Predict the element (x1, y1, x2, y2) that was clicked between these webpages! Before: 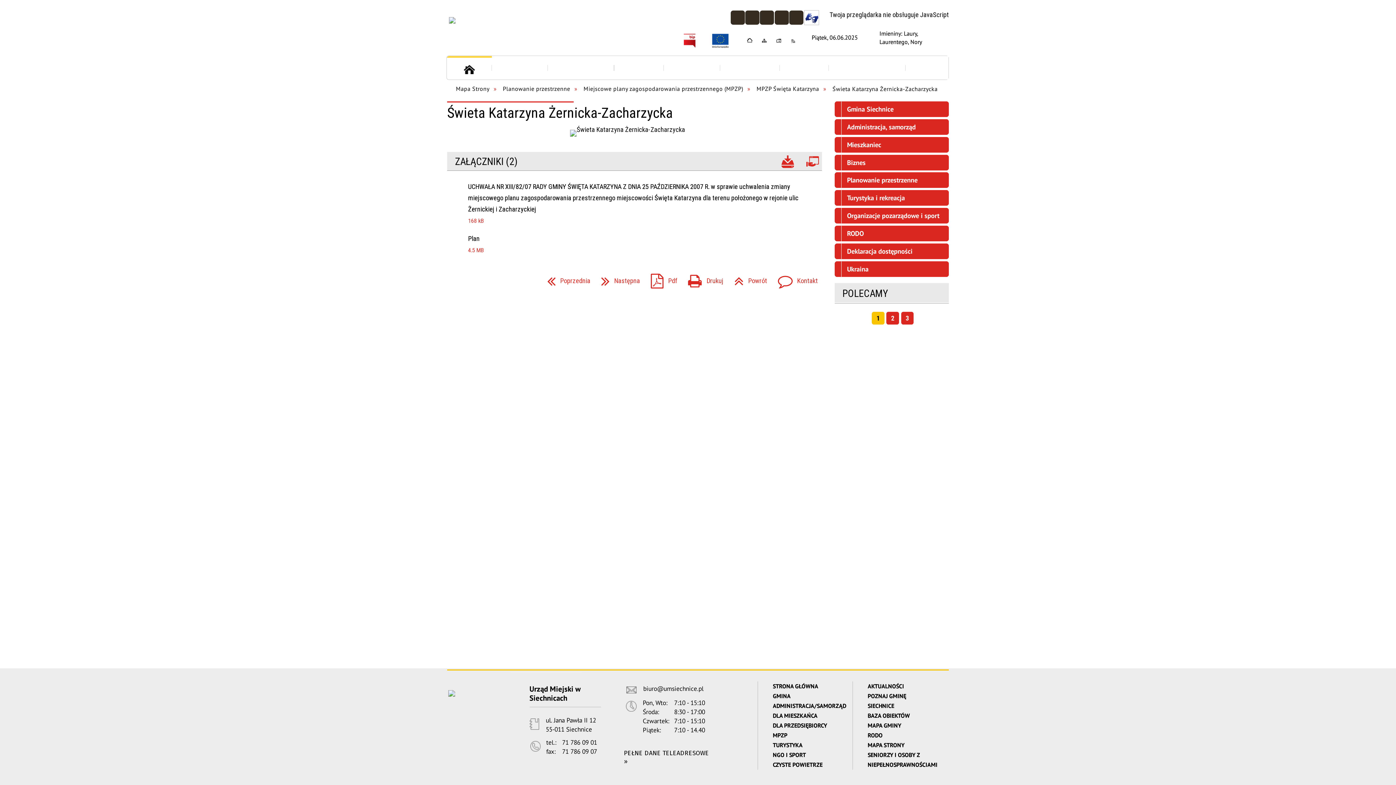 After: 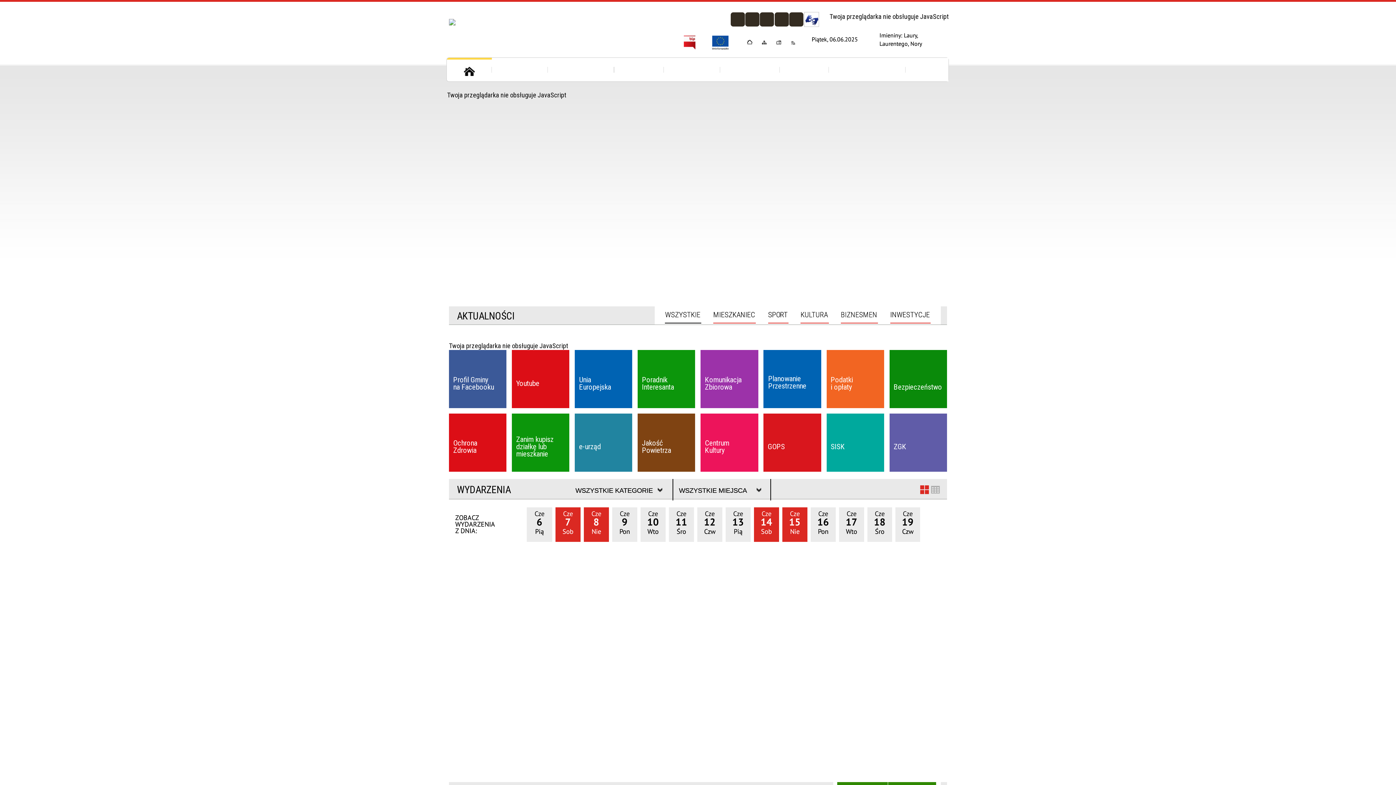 Action: bbox: (390, 14, 530, 43)